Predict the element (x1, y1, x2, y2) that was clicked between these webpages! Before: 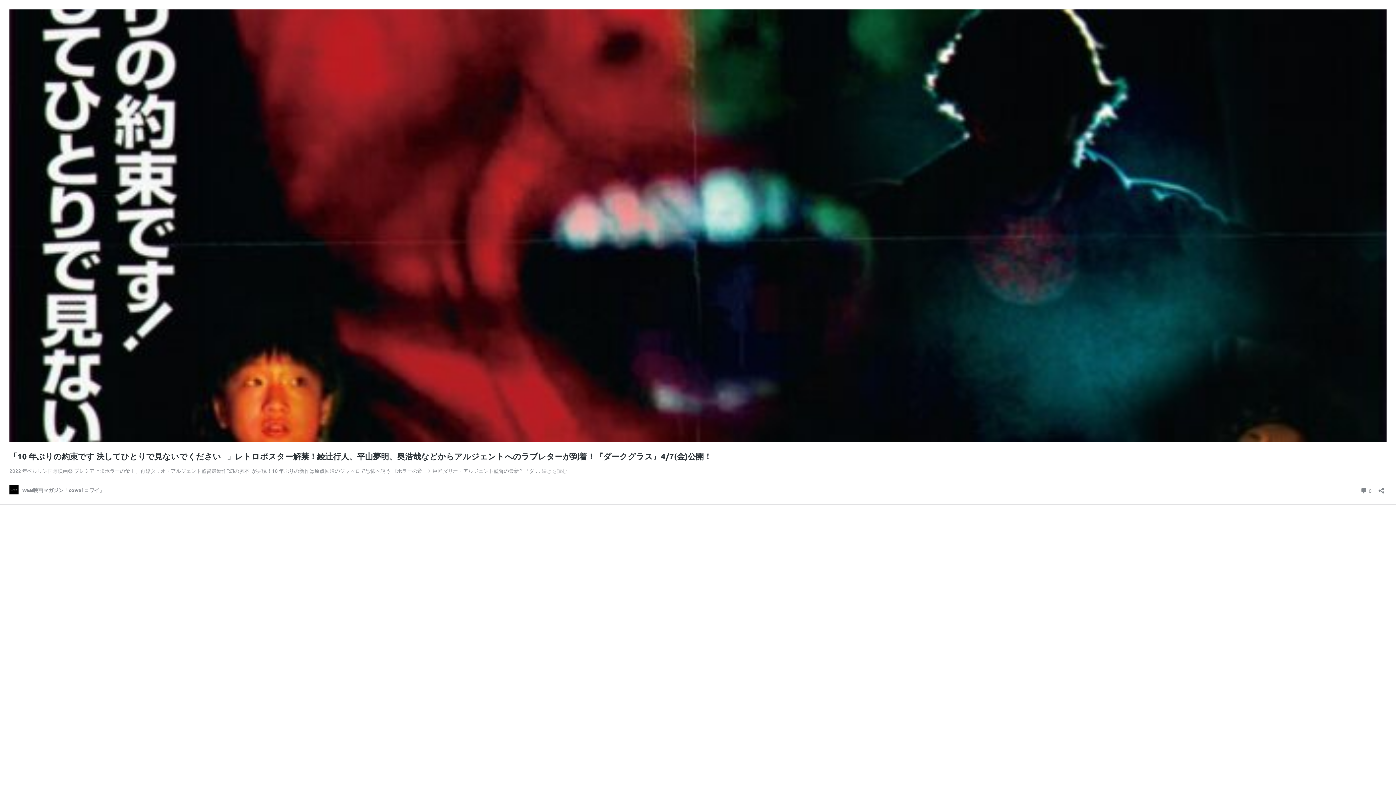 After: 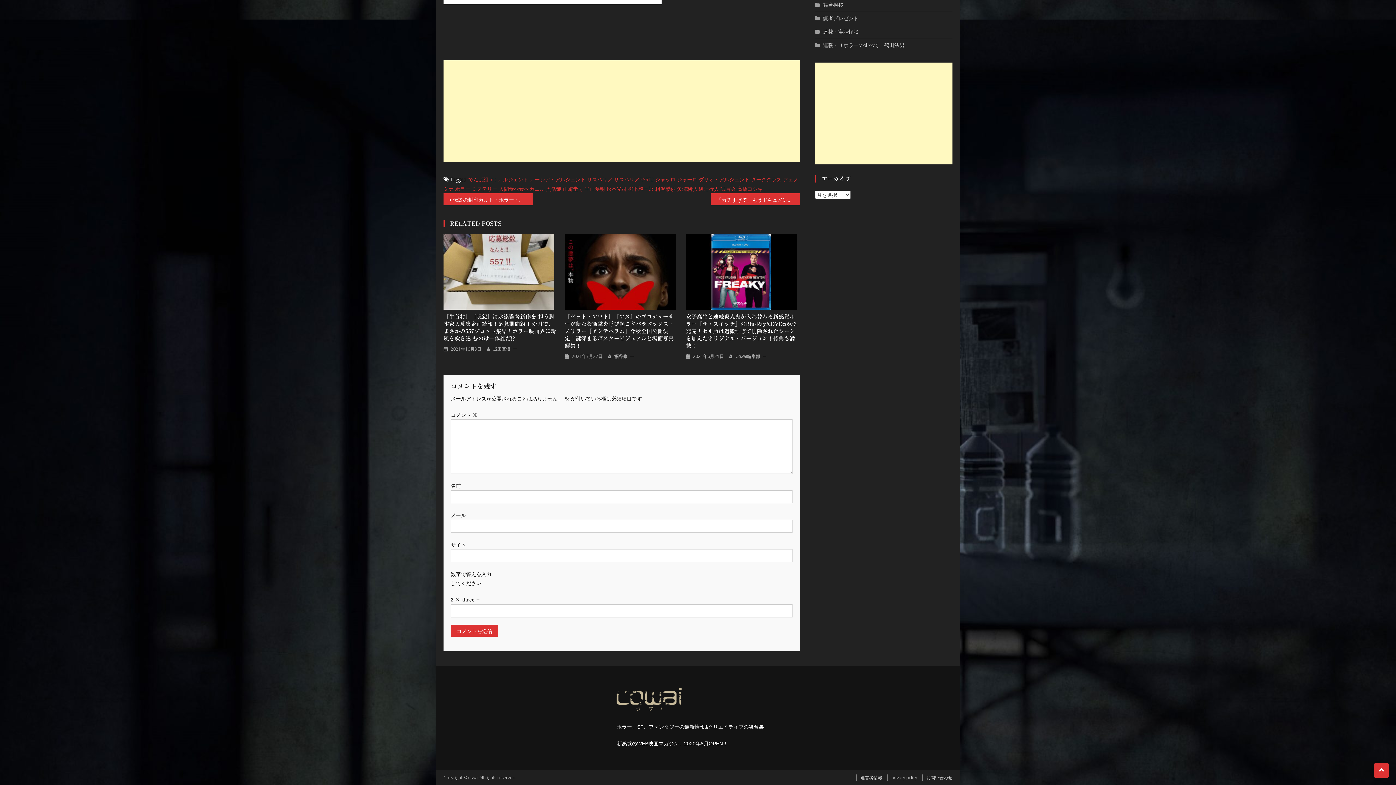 Action: bbox: (1360, 485, 1372, 495) label:  0
コメント